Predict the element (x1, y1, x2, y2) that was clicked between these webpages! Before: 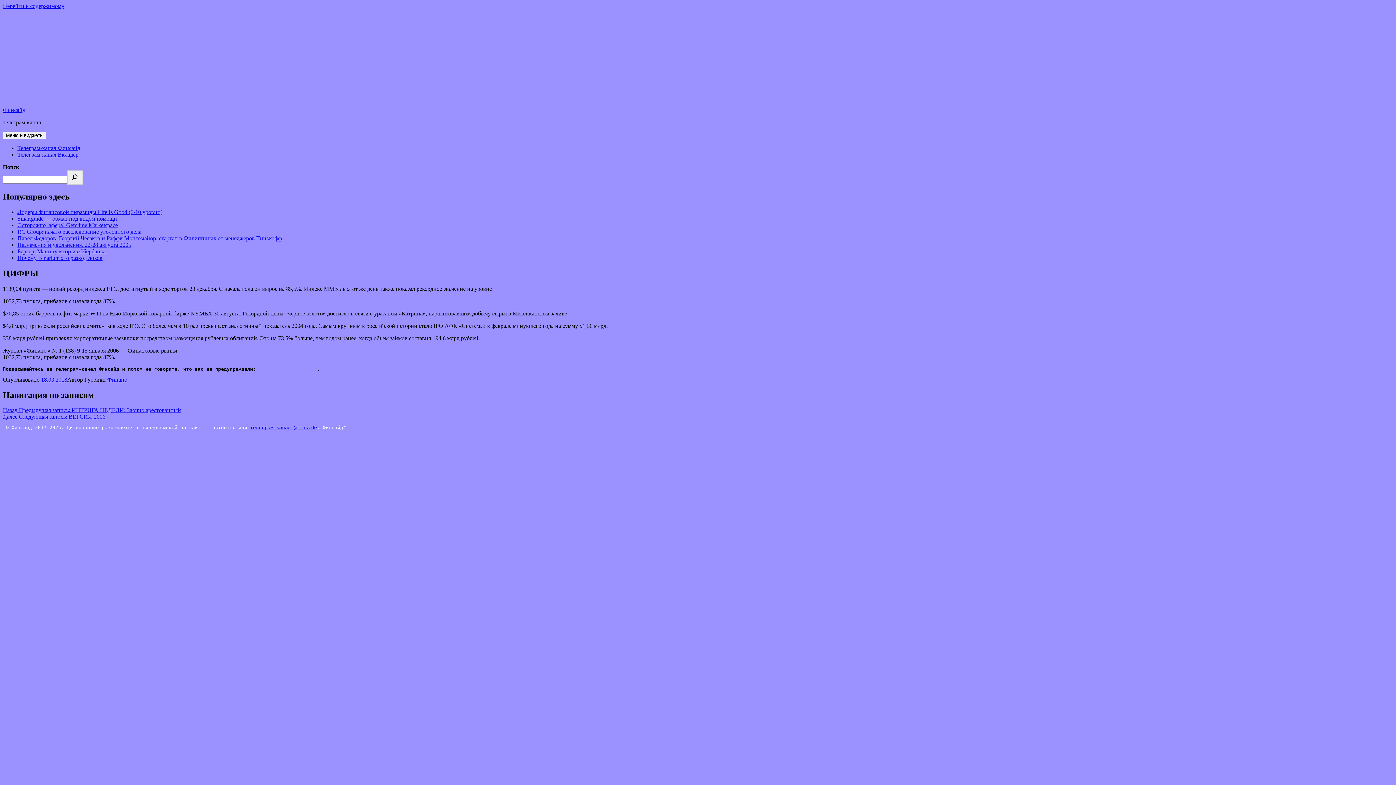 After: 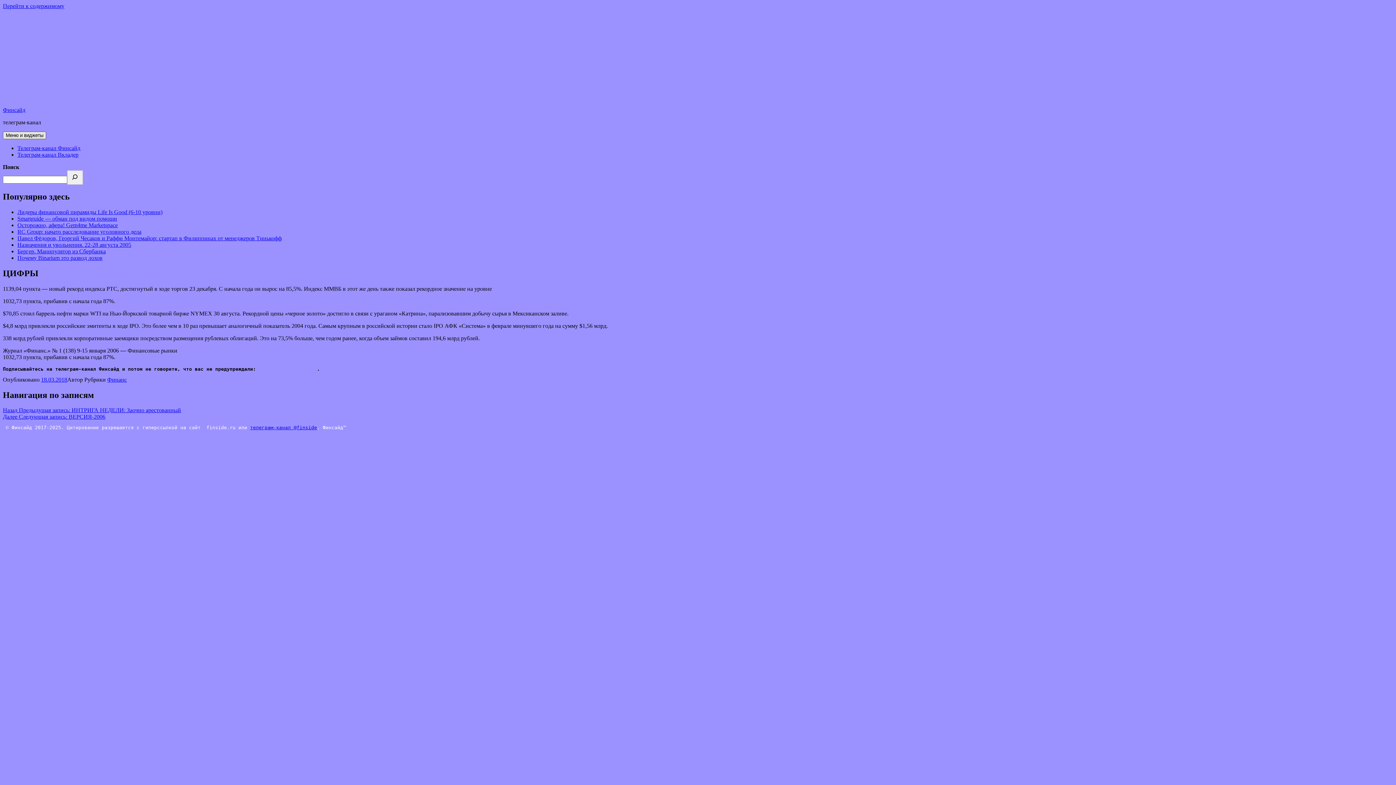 Action: label: Меню и виджеты bbox: (2, 131, 46, 139)